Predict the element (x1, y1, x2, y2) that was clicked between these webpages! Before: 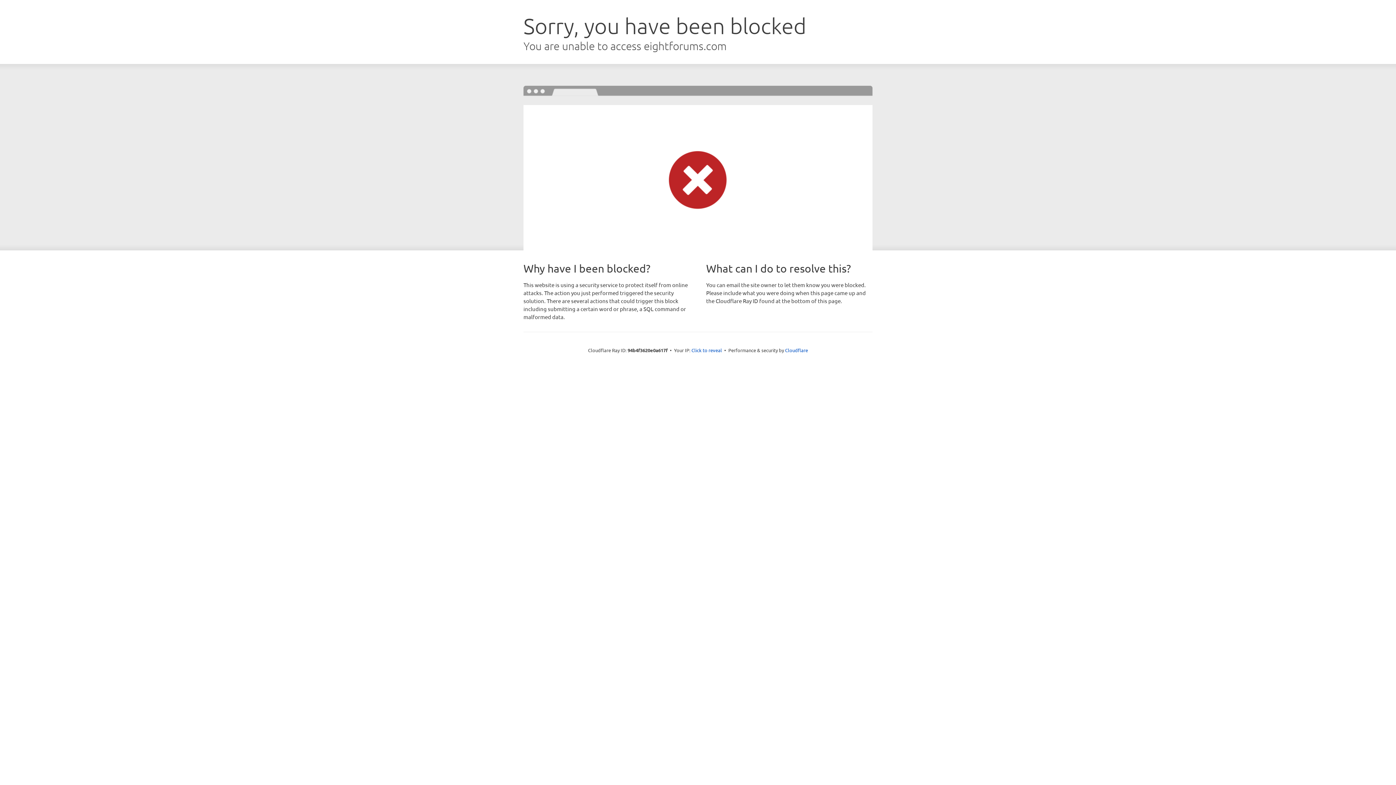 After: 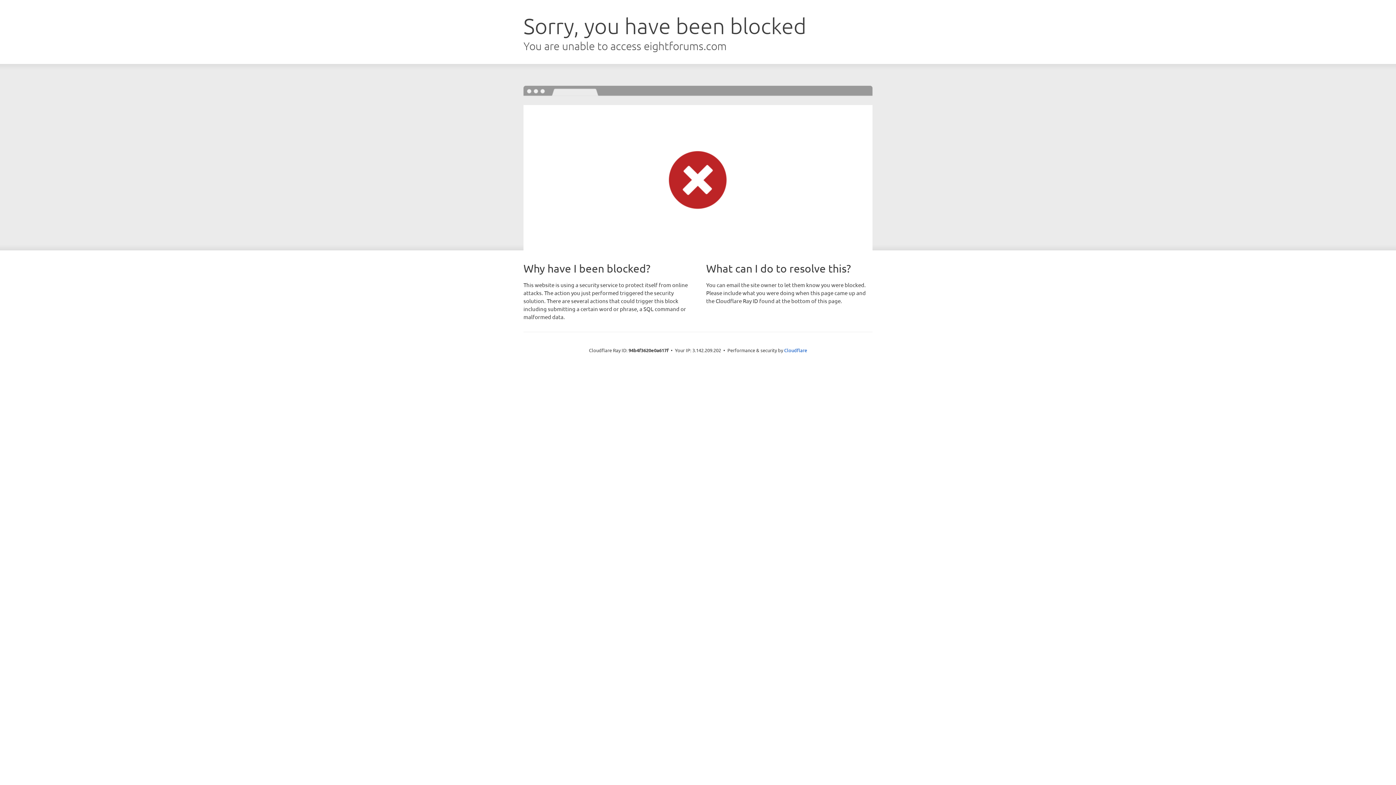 Action: bbox: (691, 346, 722, 353) label: Click to reveal